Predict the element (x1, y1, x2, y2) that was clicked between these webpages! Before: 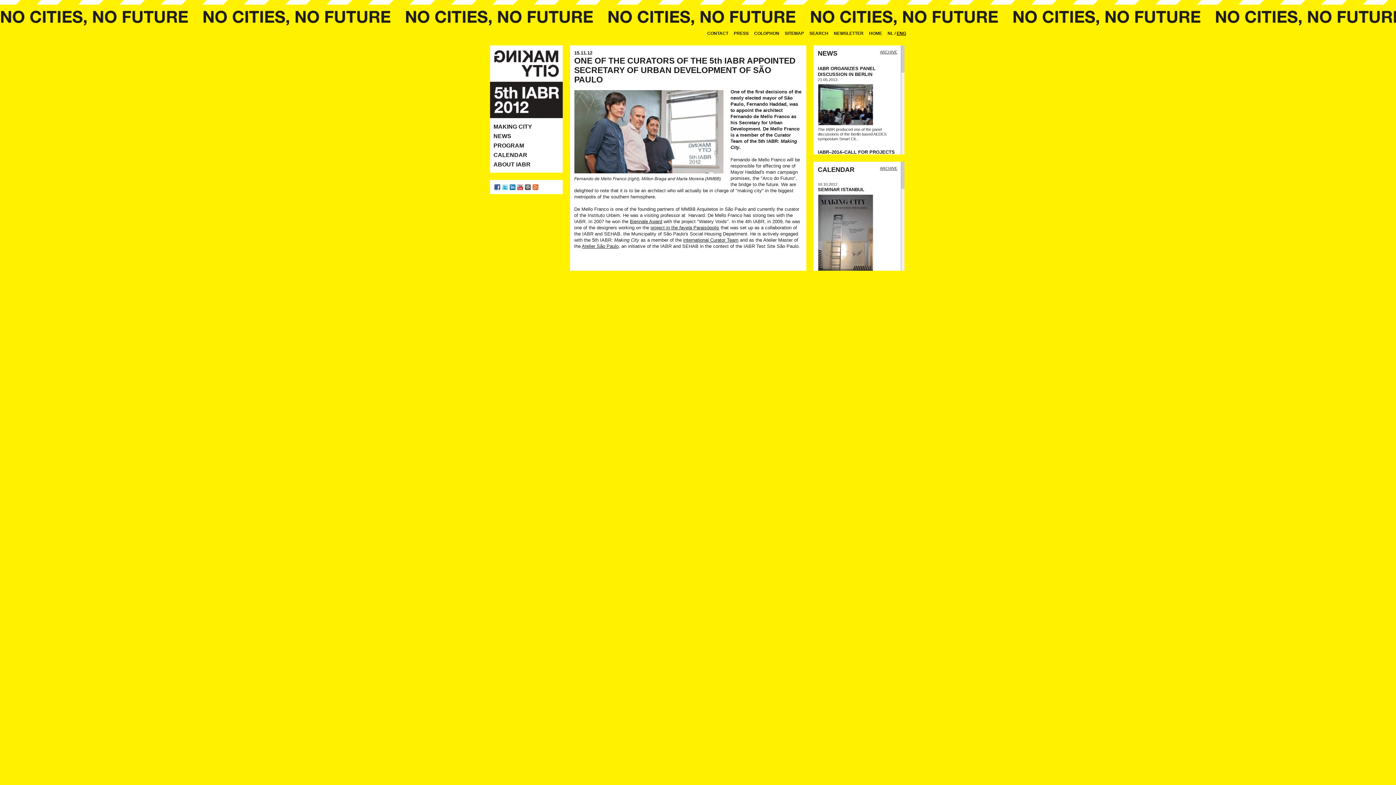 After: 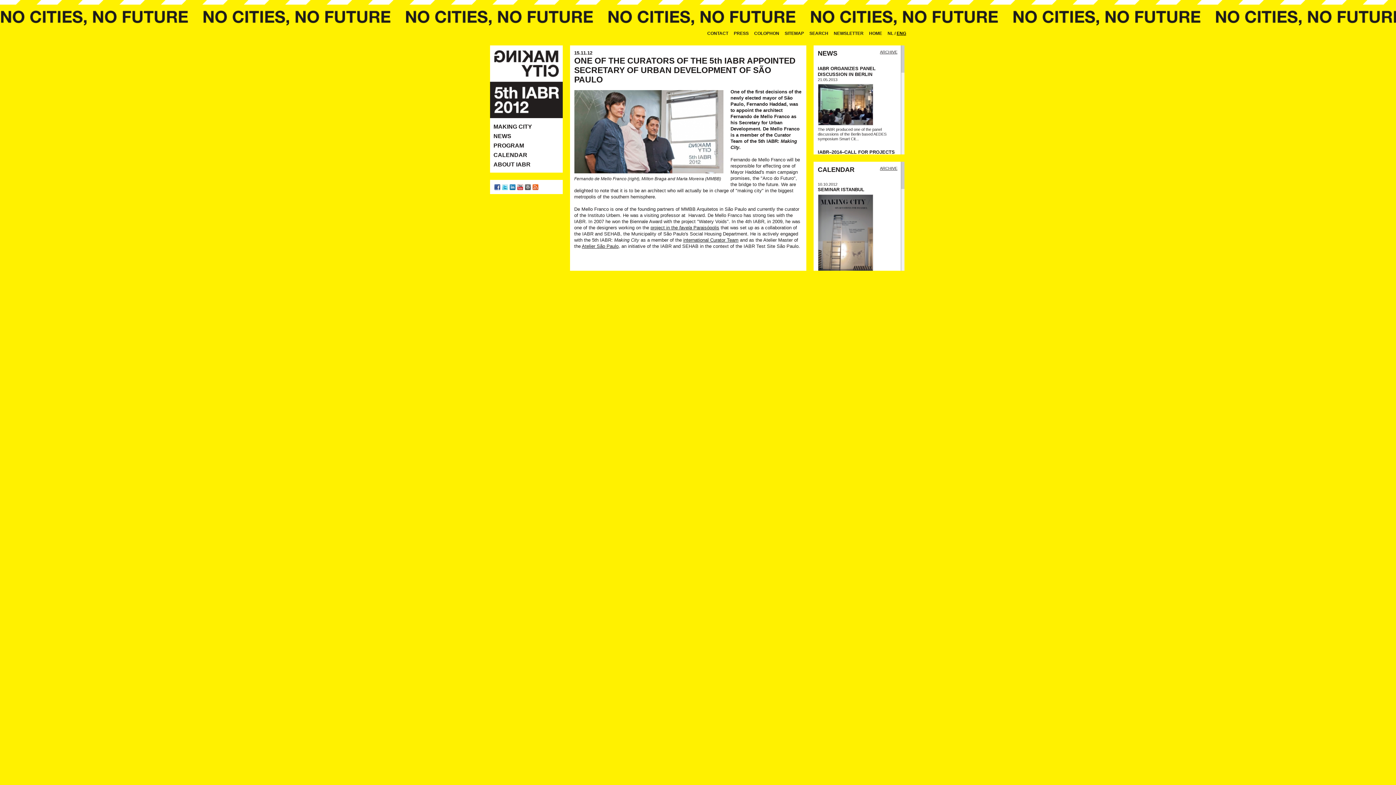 Action: label: Biennale Award bbox: (630, 218, 662, 224)